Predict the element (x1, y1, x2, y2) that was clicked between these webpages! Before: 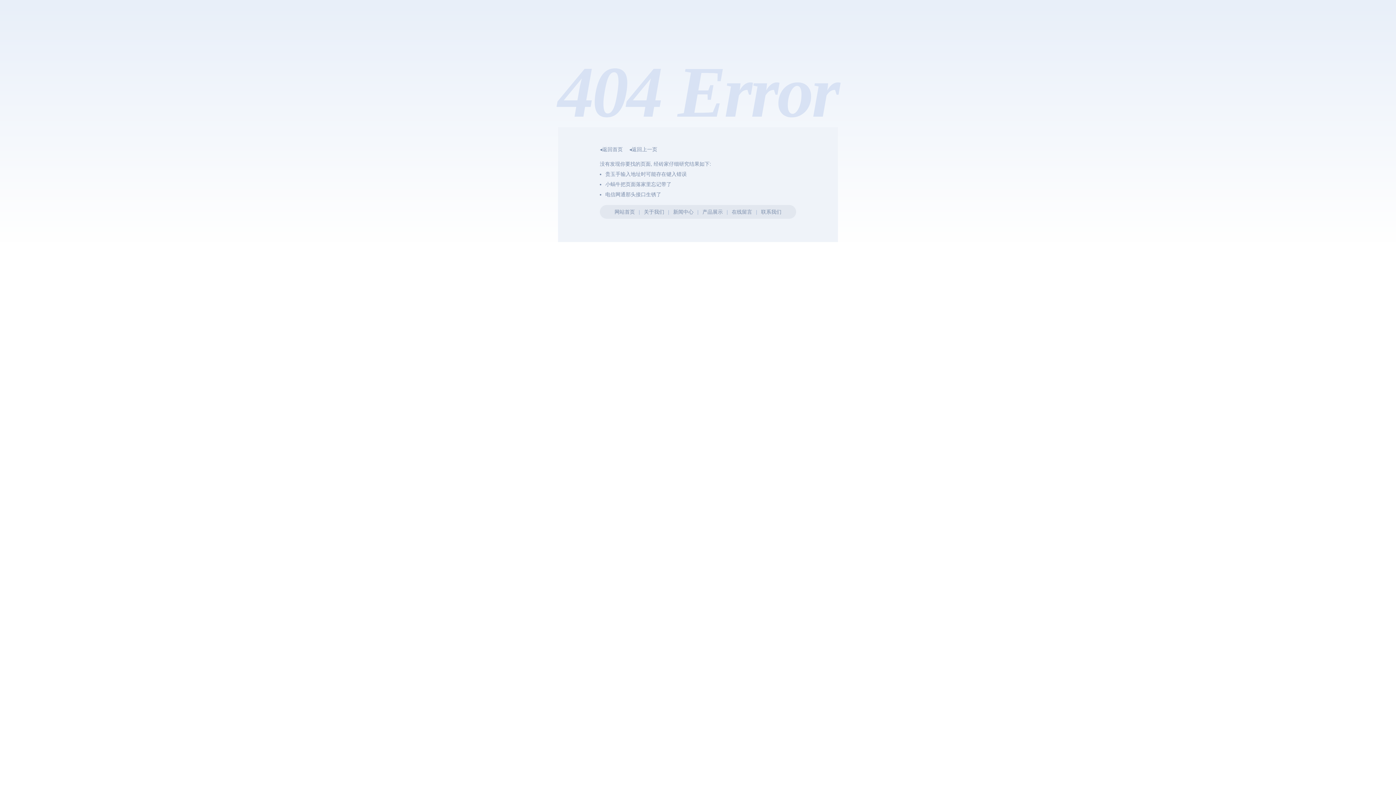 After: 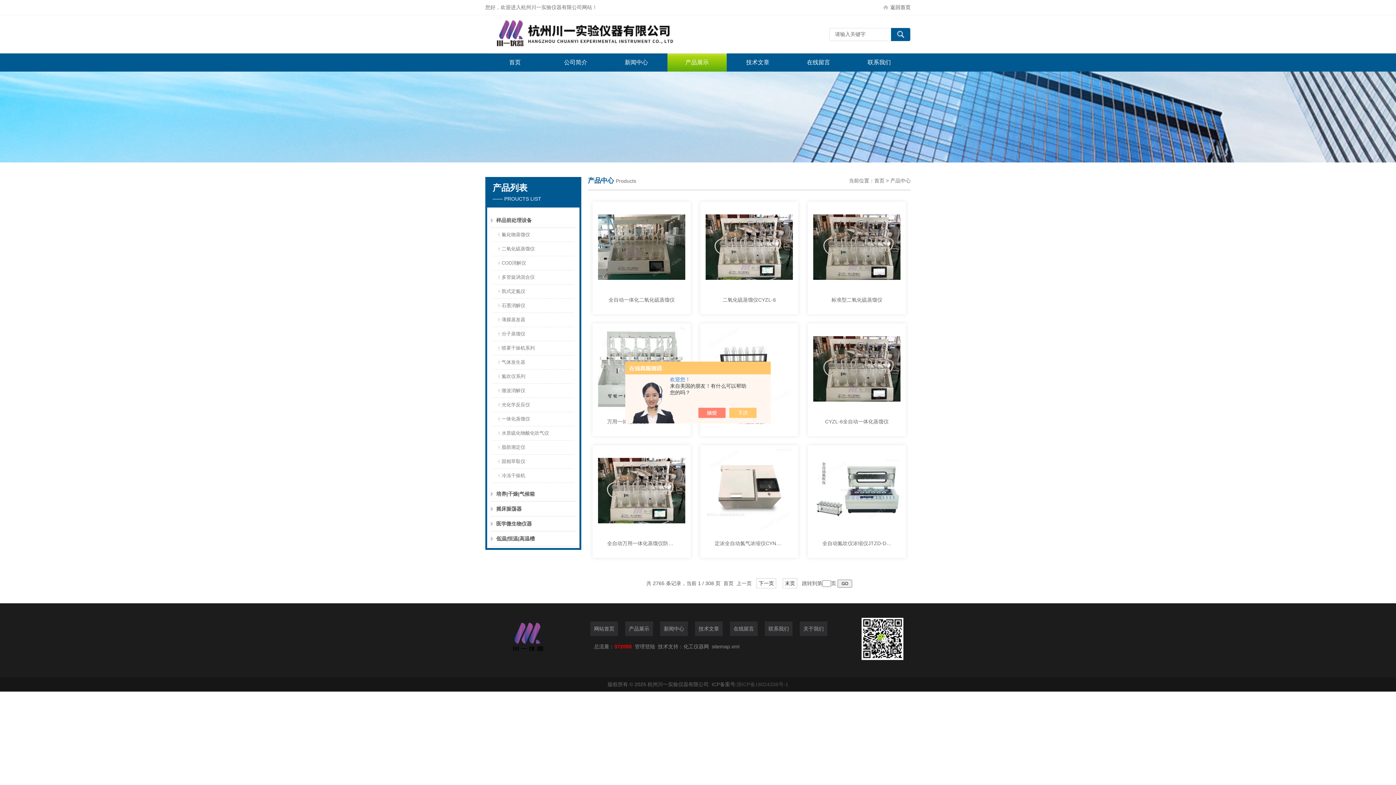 Action: bbox: (702, 209, 723, 214) label: 产品展示